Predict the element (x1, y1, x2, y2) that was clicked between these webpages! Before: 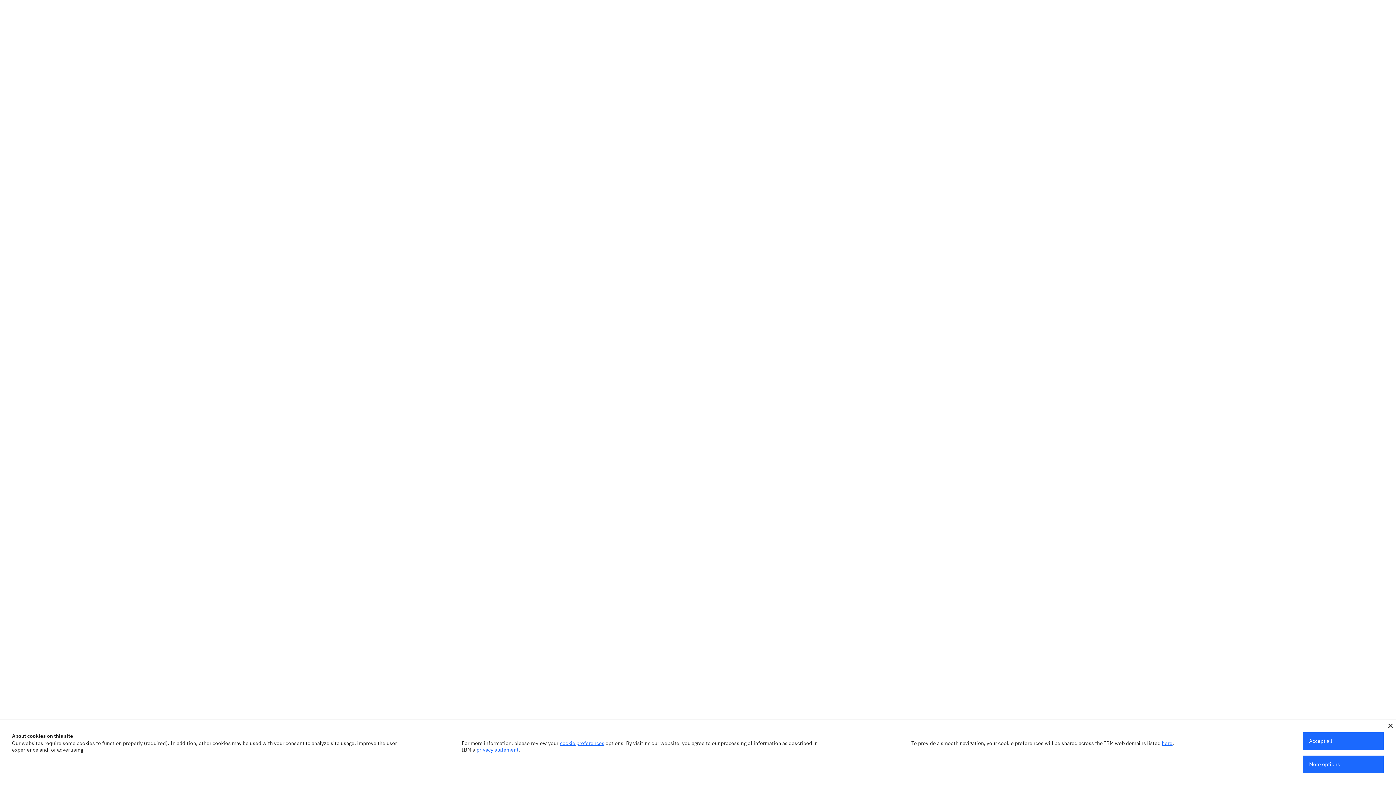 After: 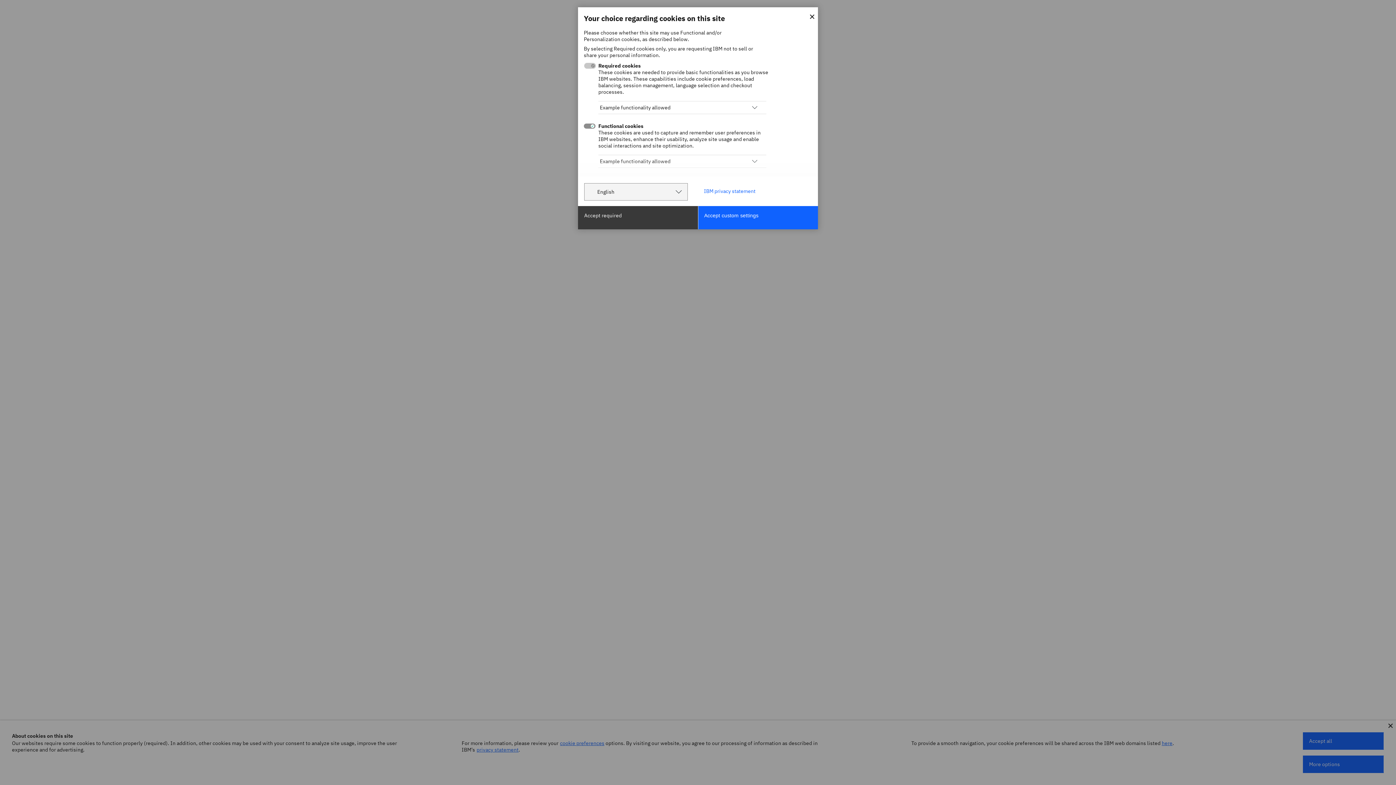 Action: bbox: (1303, 756, 1384, 773) label: More options